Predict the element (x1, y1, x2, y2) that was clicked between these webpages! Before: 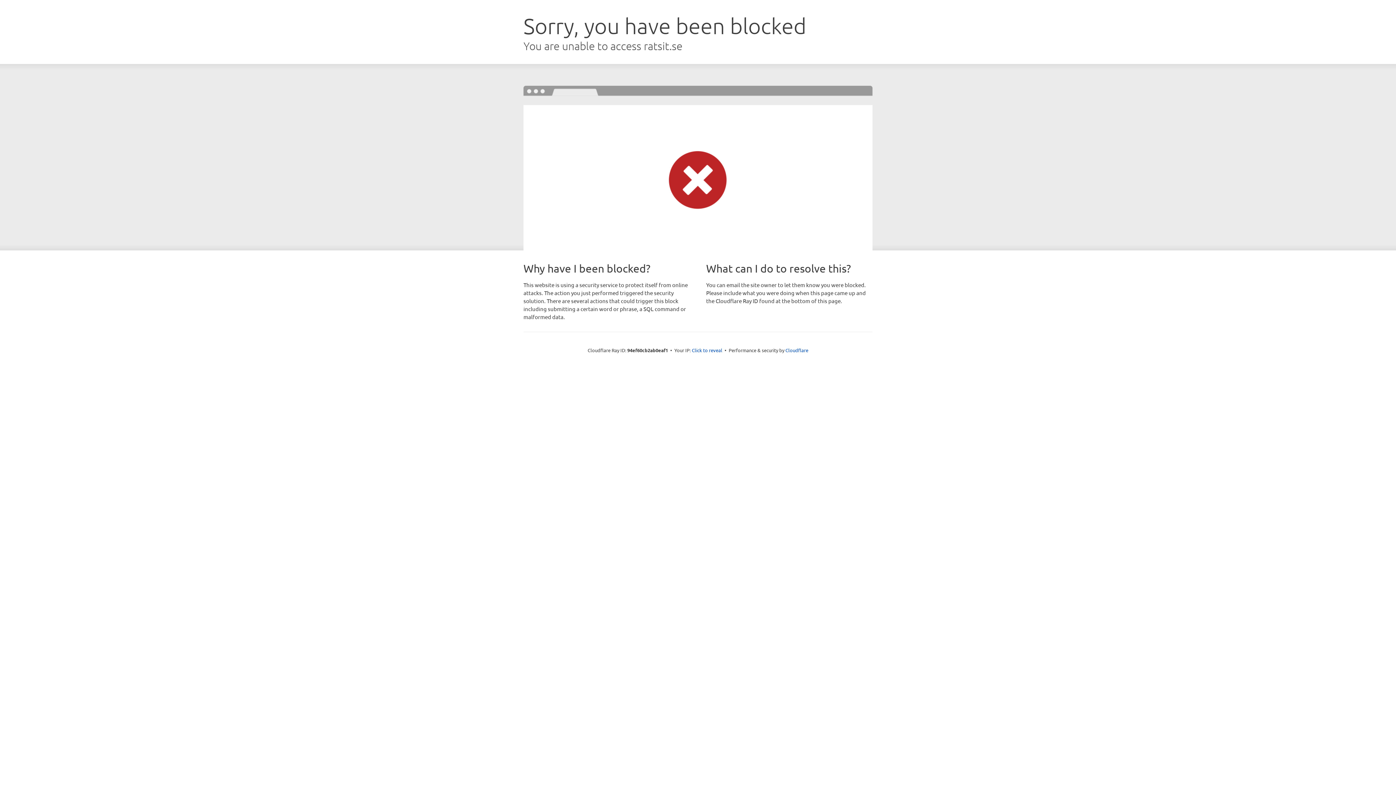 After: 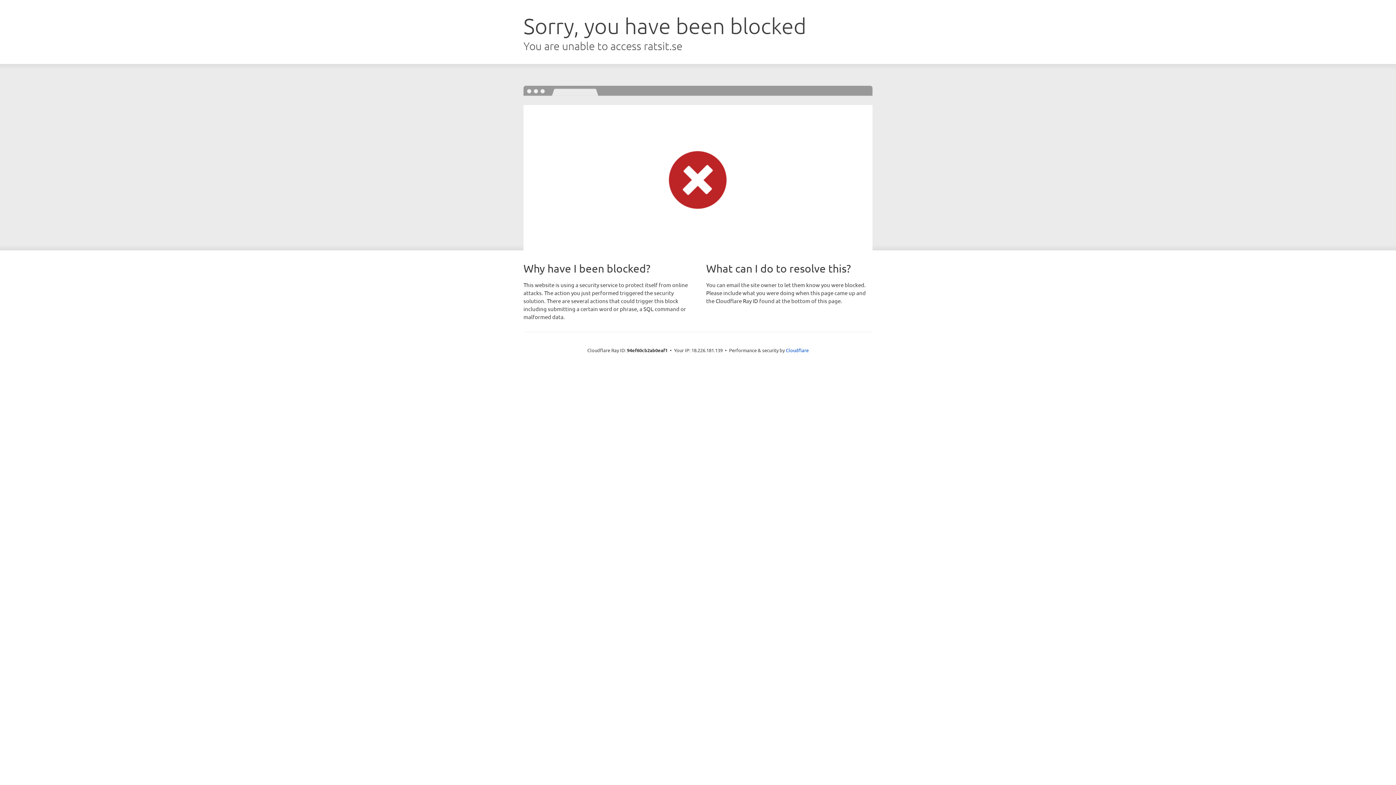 Action: bbox: (692, 346, 722, 353) label: Click to reveal